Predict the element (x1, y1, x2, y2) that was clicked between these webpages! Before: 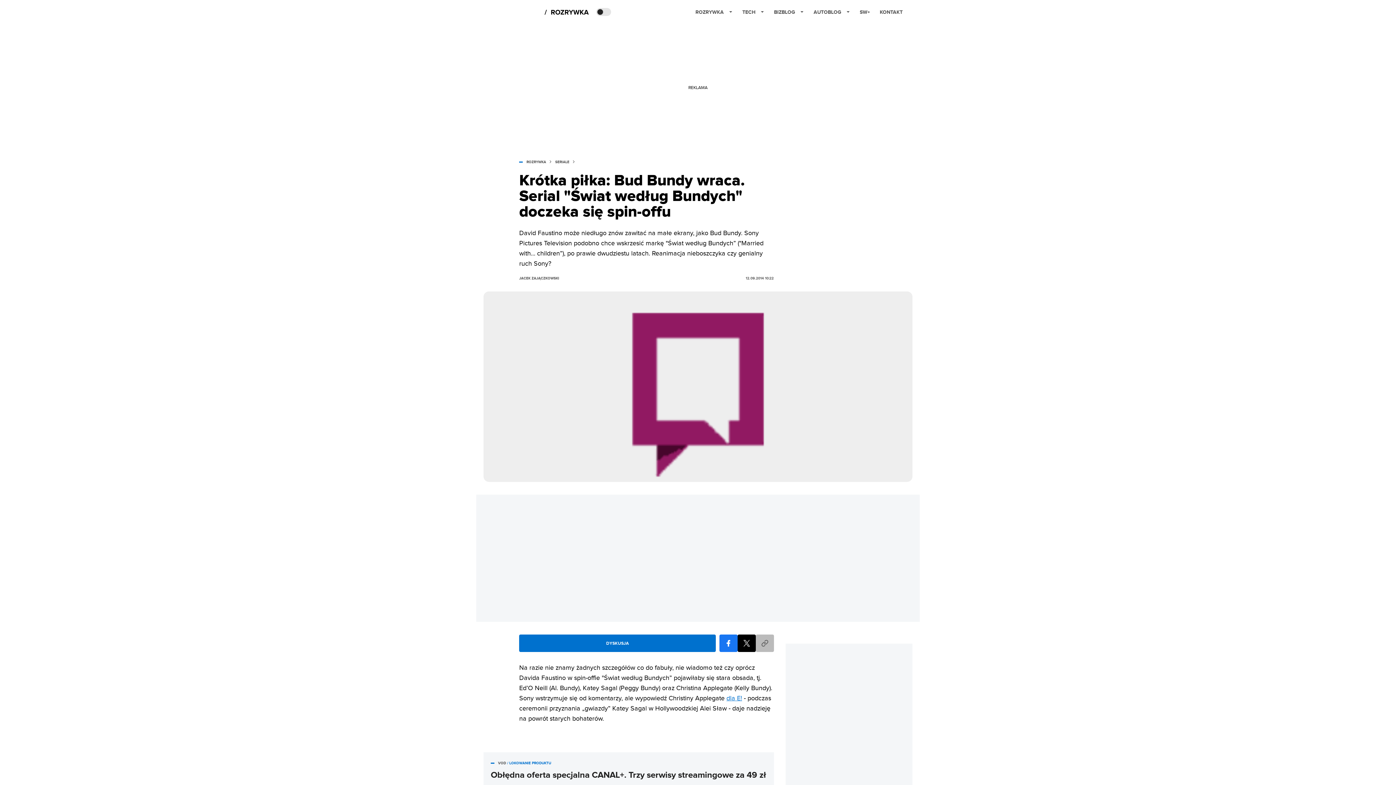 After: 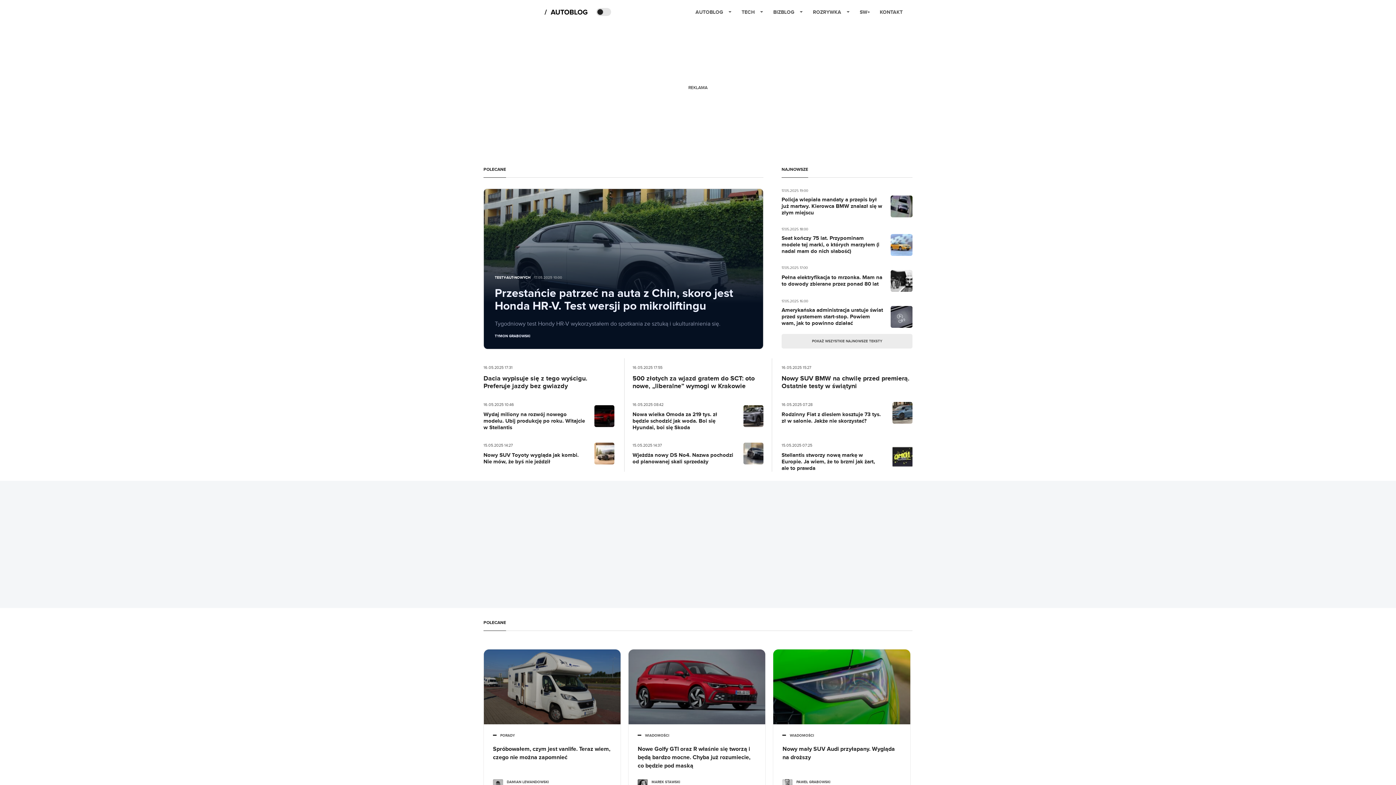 Action: bbox: (813, 2, 850, 21) label: AUTOBLOG